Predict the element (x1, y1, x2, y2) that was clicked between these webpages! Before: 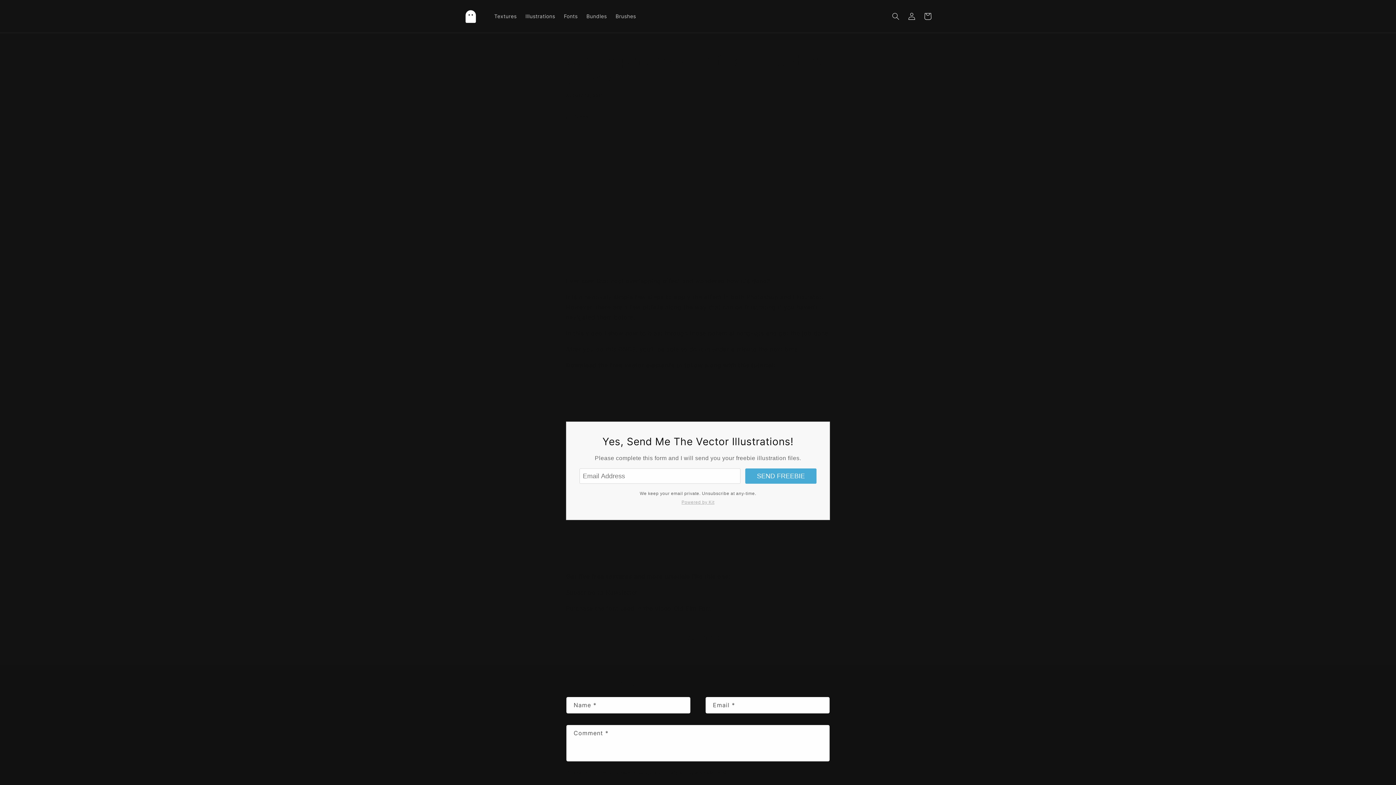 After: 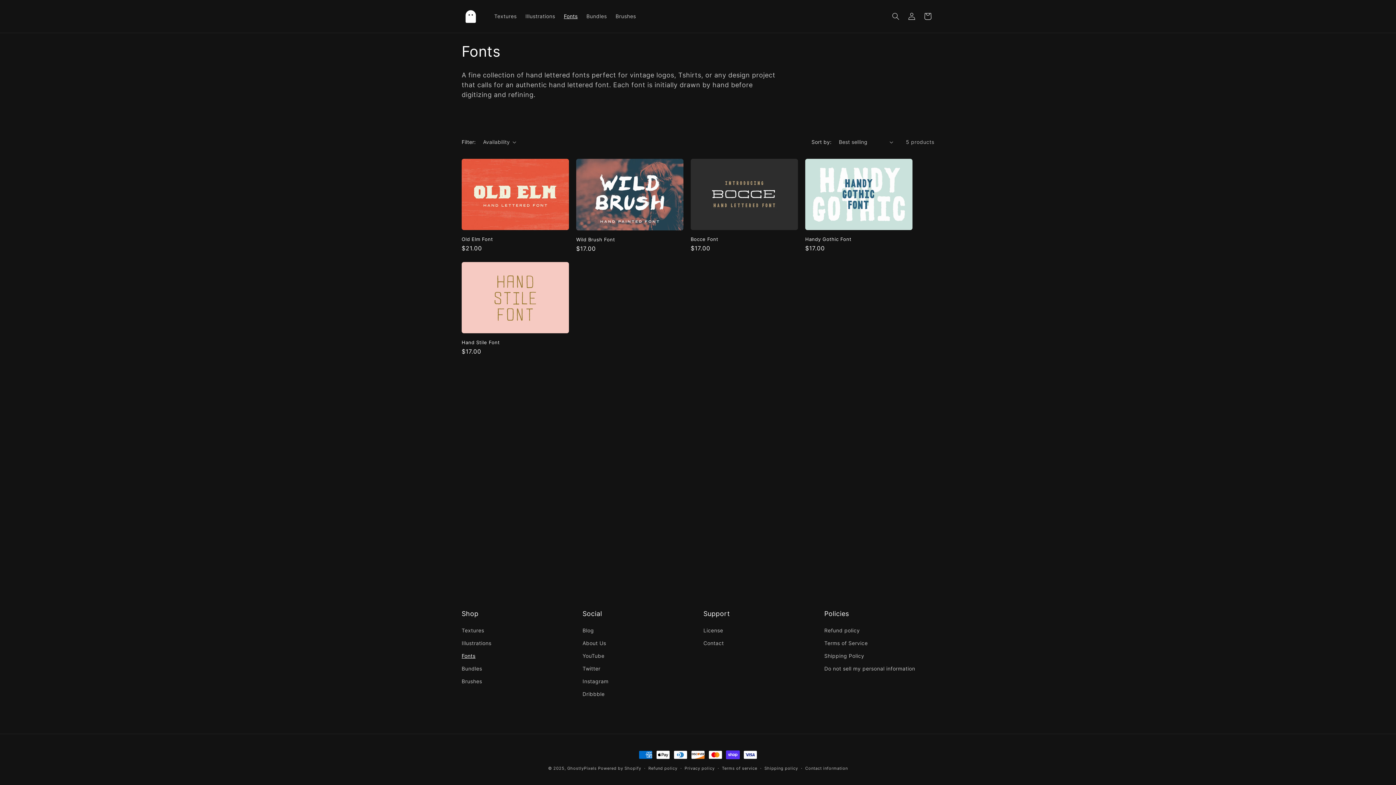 Action: bbox: (559, 8, 582, 24) label: Fonts